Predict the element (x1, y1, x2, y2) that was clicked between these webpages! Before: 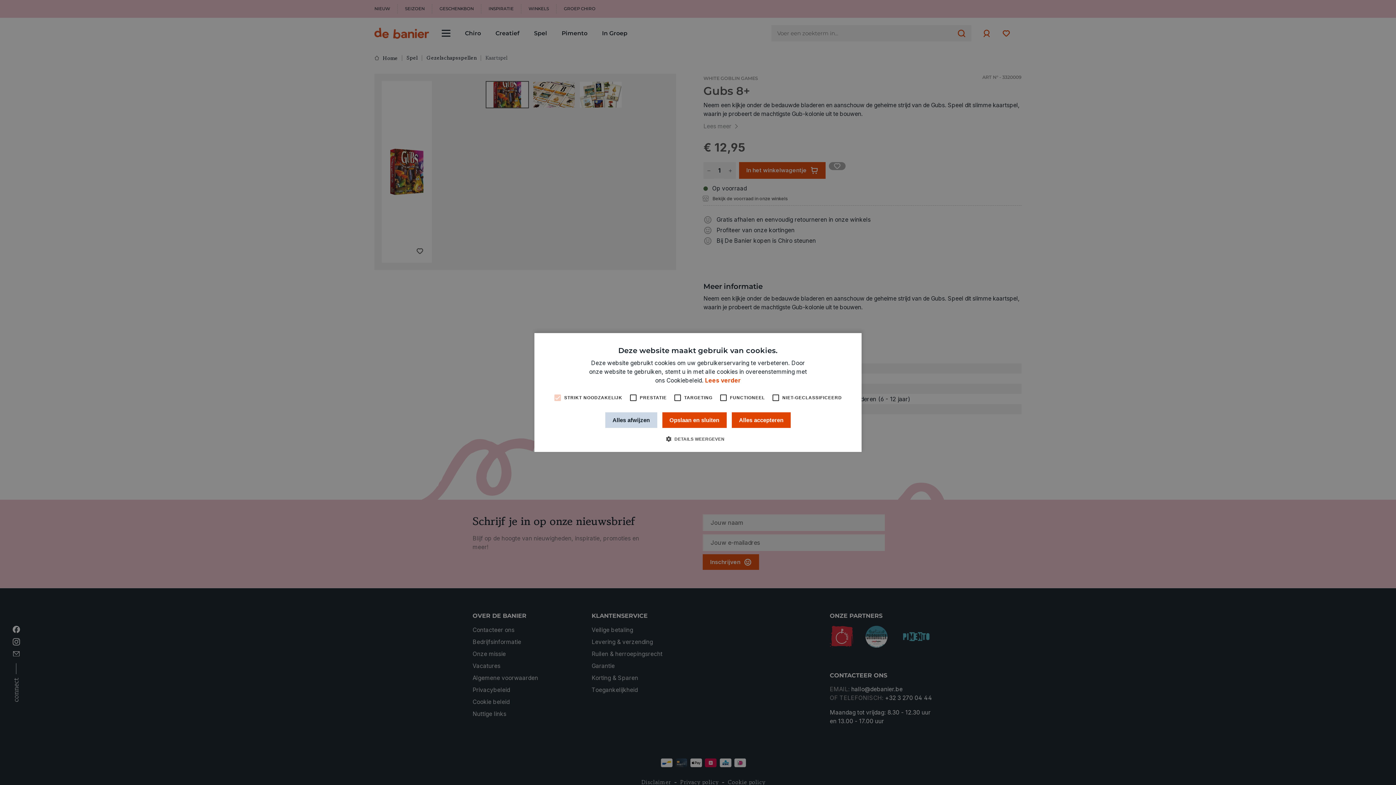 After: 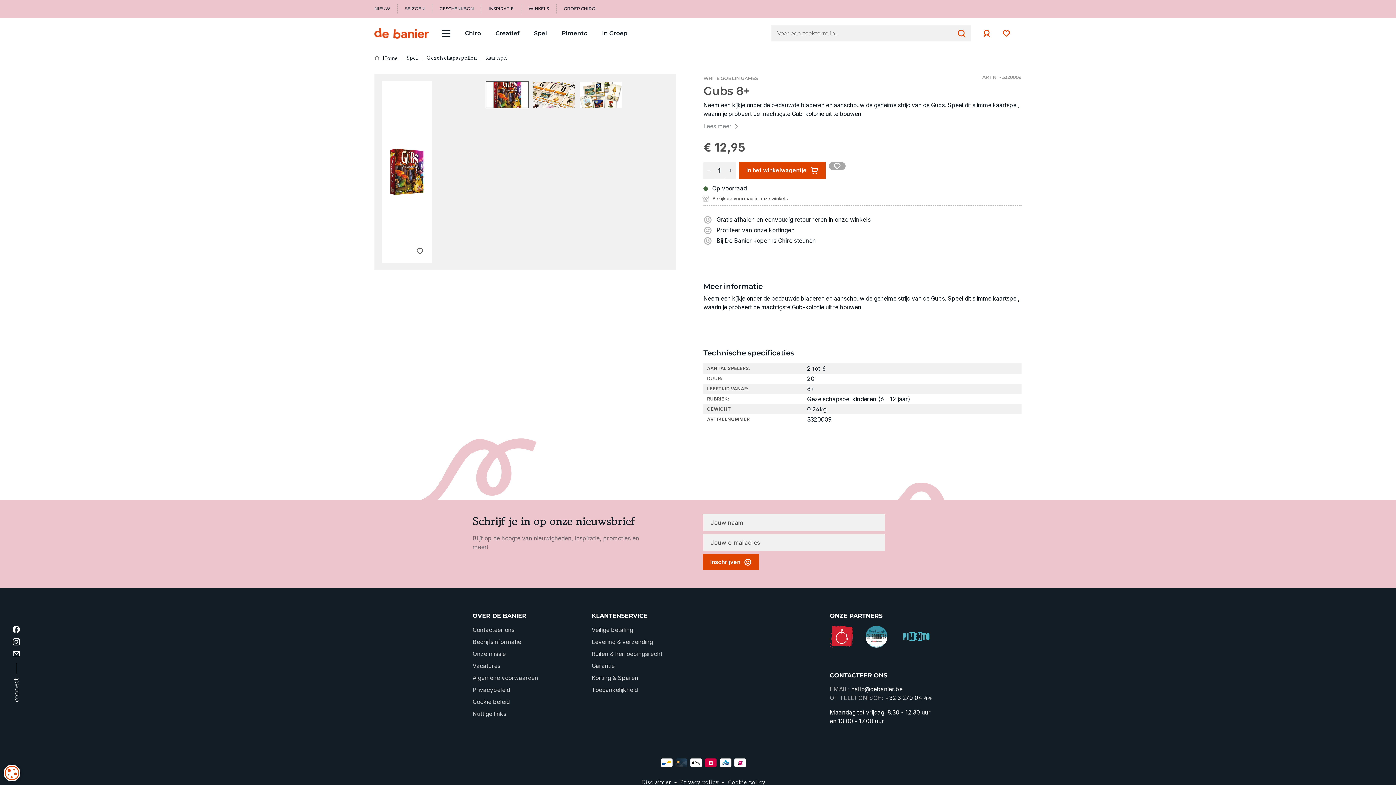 Action: label: Opslaan en sluiten bbox: (662, 412, 726, 428)